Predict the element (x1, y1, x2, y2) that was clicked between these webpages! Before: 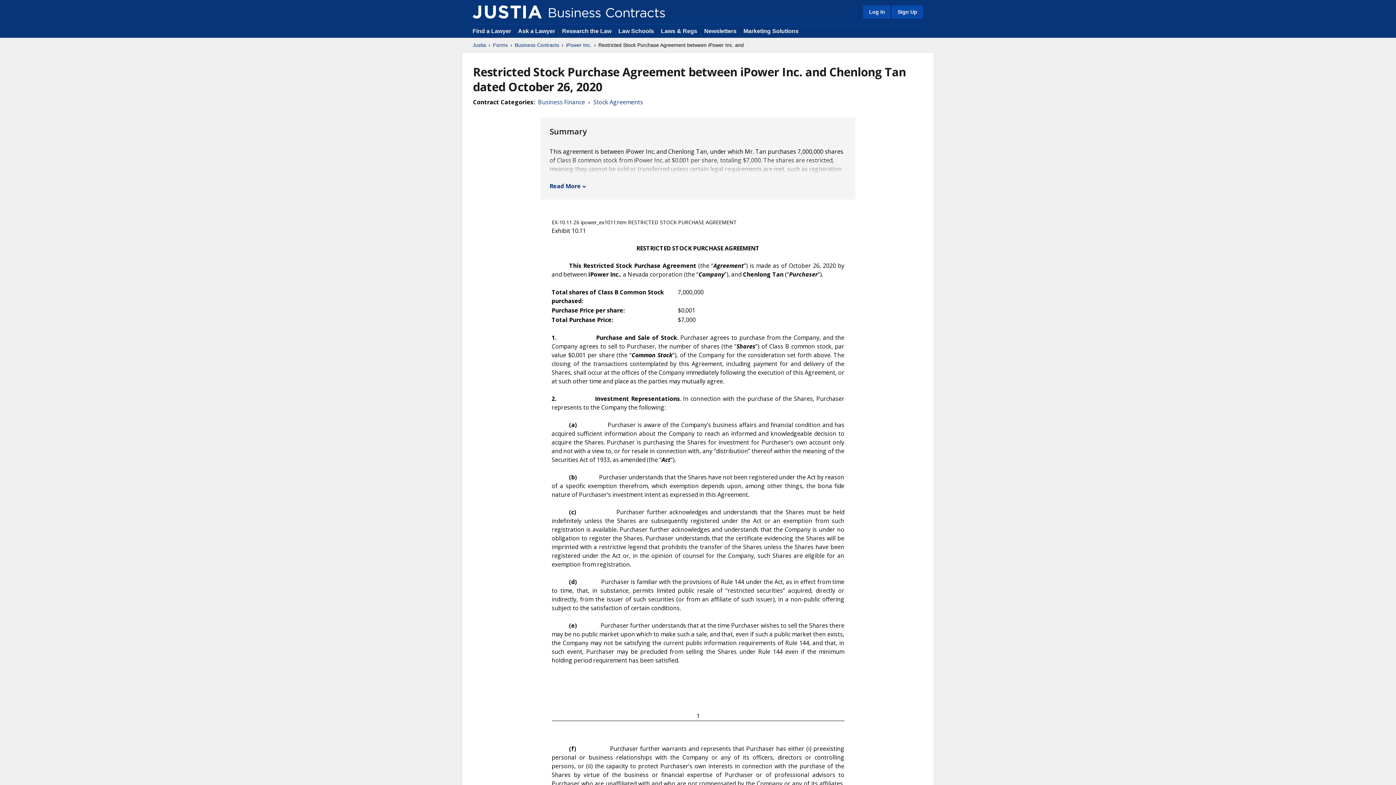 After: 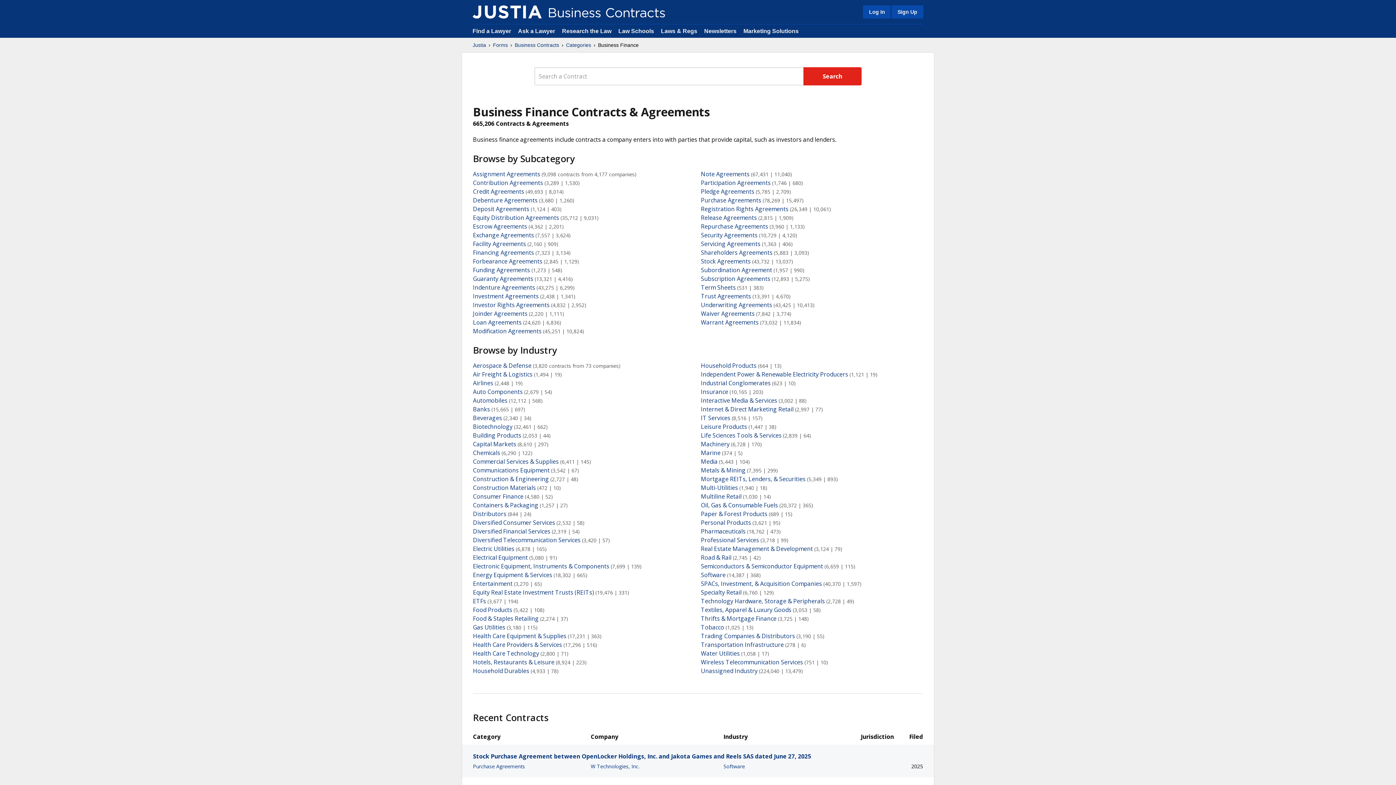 Action: bbox: (538, 97, 585, 106) label: Business Finance